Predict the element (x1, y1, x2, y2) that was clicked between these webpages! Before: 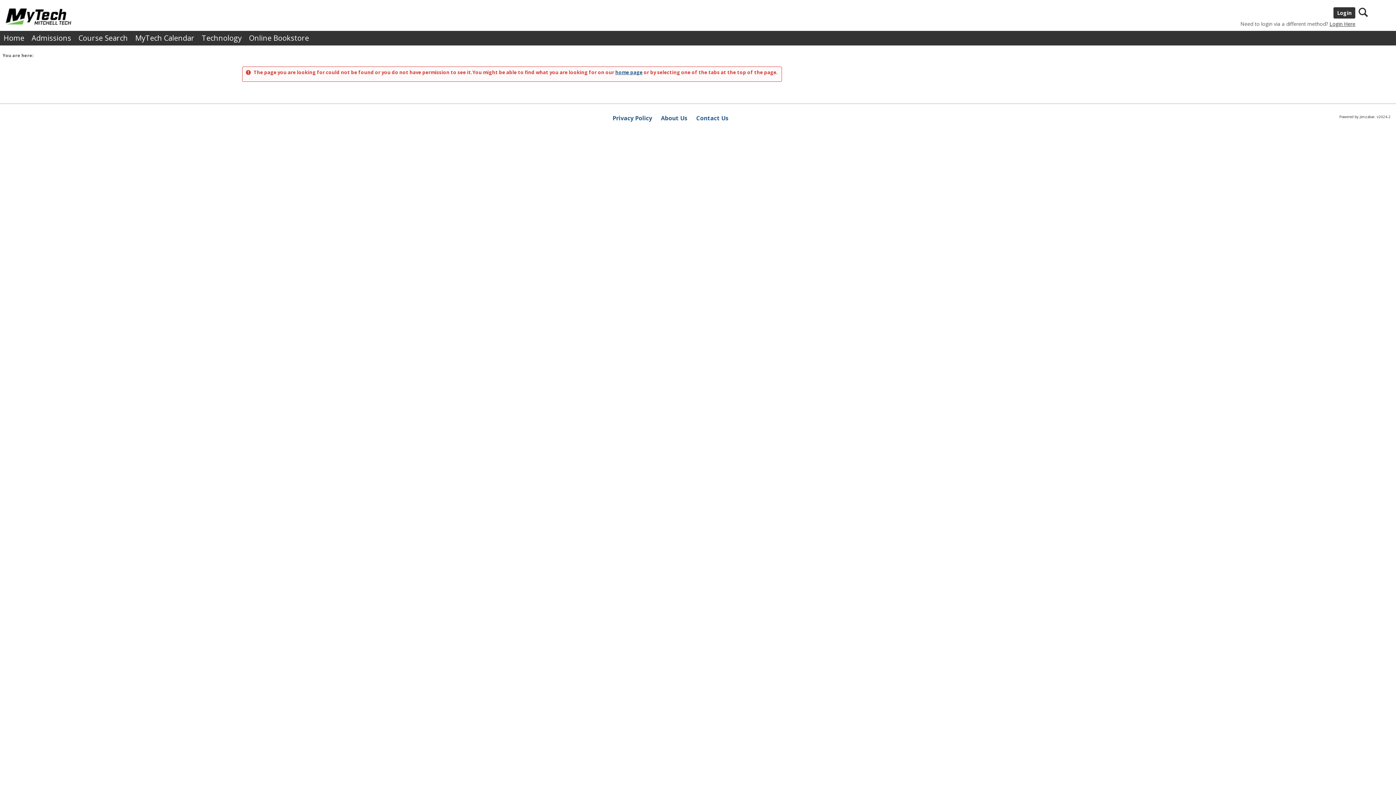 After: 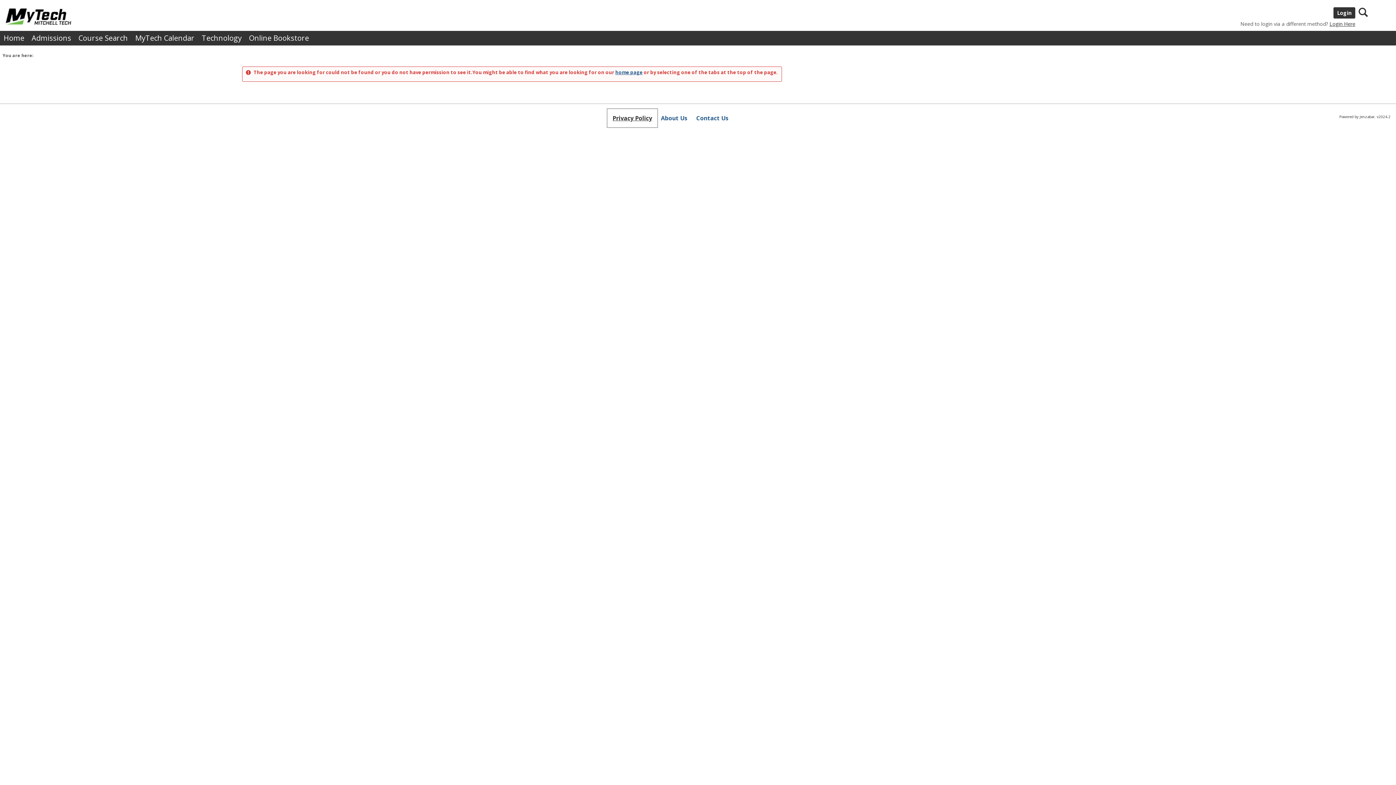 Action: label: Privacy Policy bbox: (608, 109, 656, 126)